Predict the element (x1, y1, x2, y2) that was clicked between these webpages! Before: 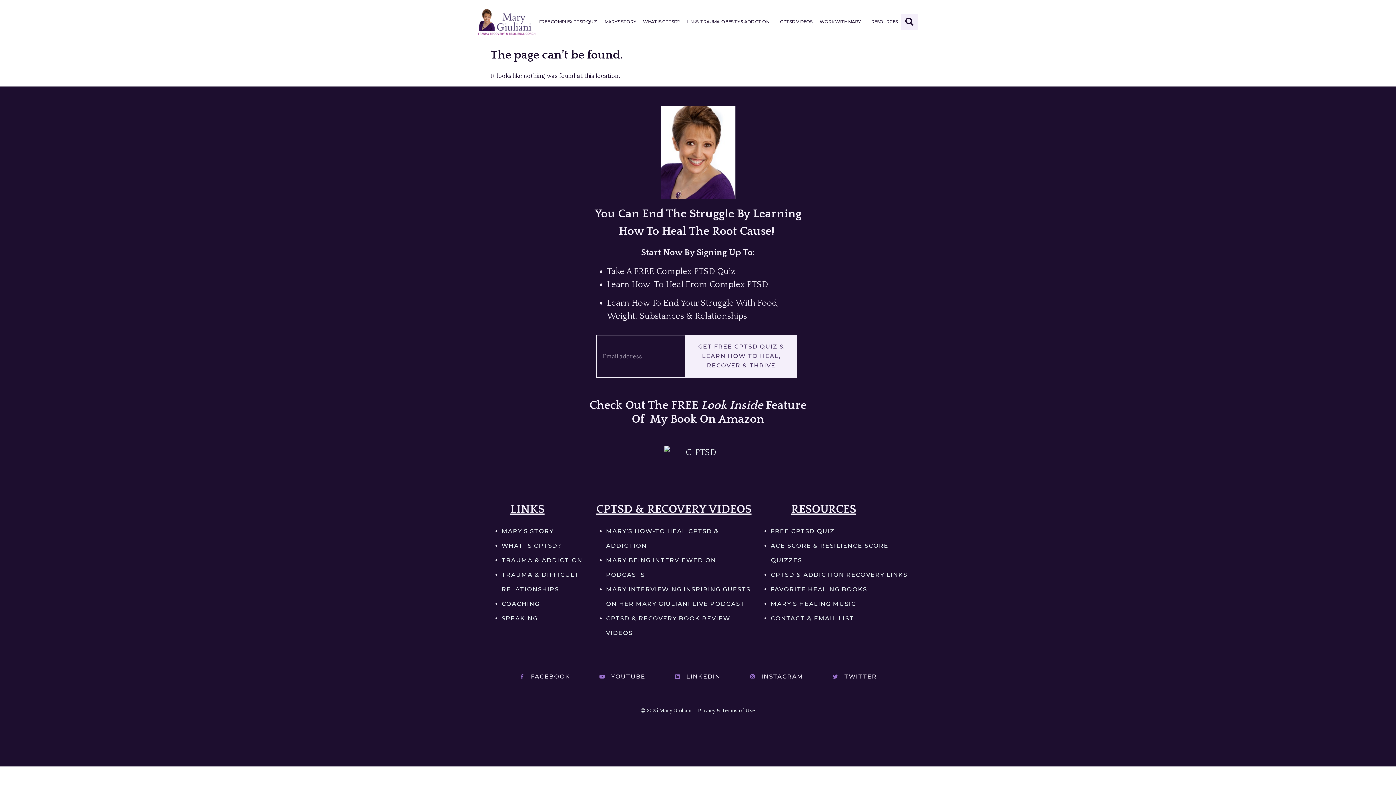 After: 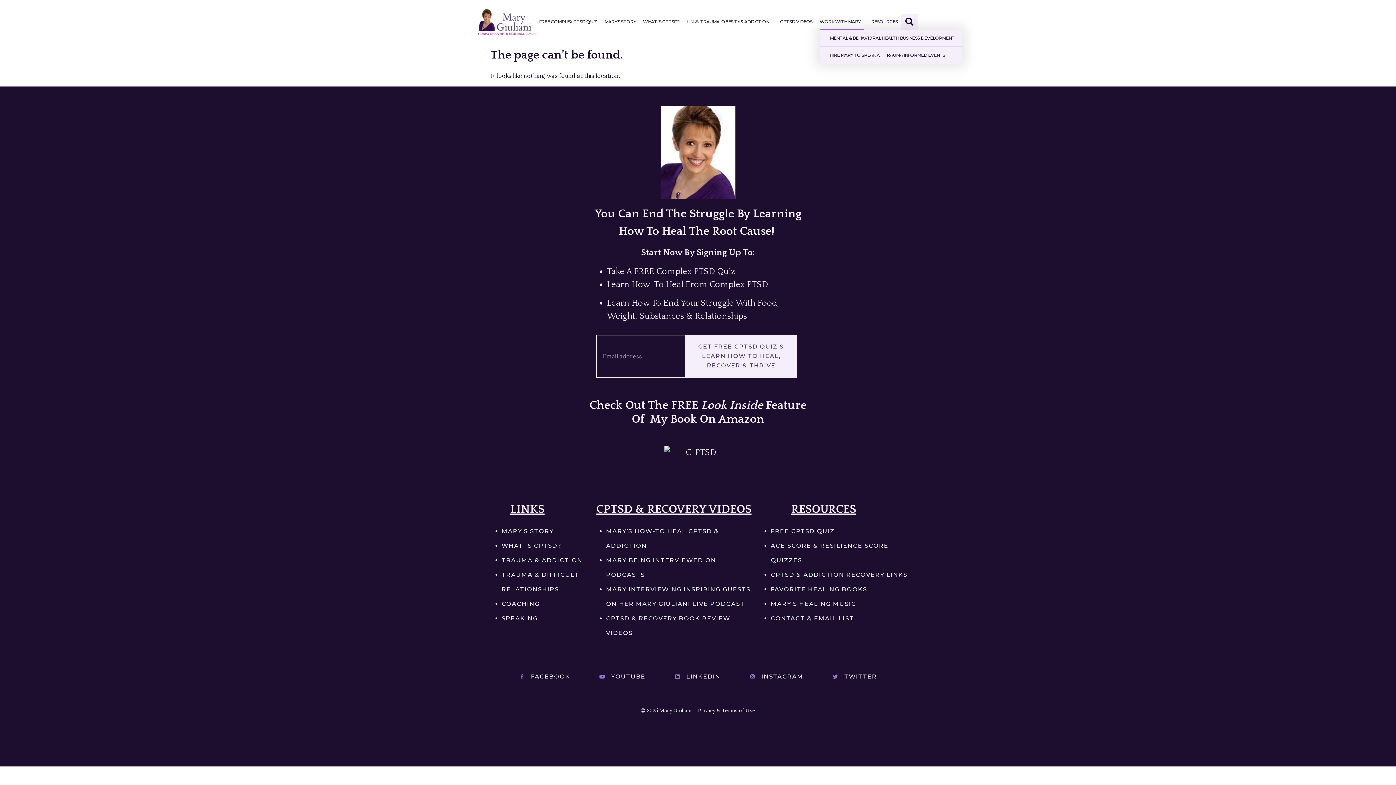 Action: label: WORK WITH MARY bbox: (819, 13, 864, 29)